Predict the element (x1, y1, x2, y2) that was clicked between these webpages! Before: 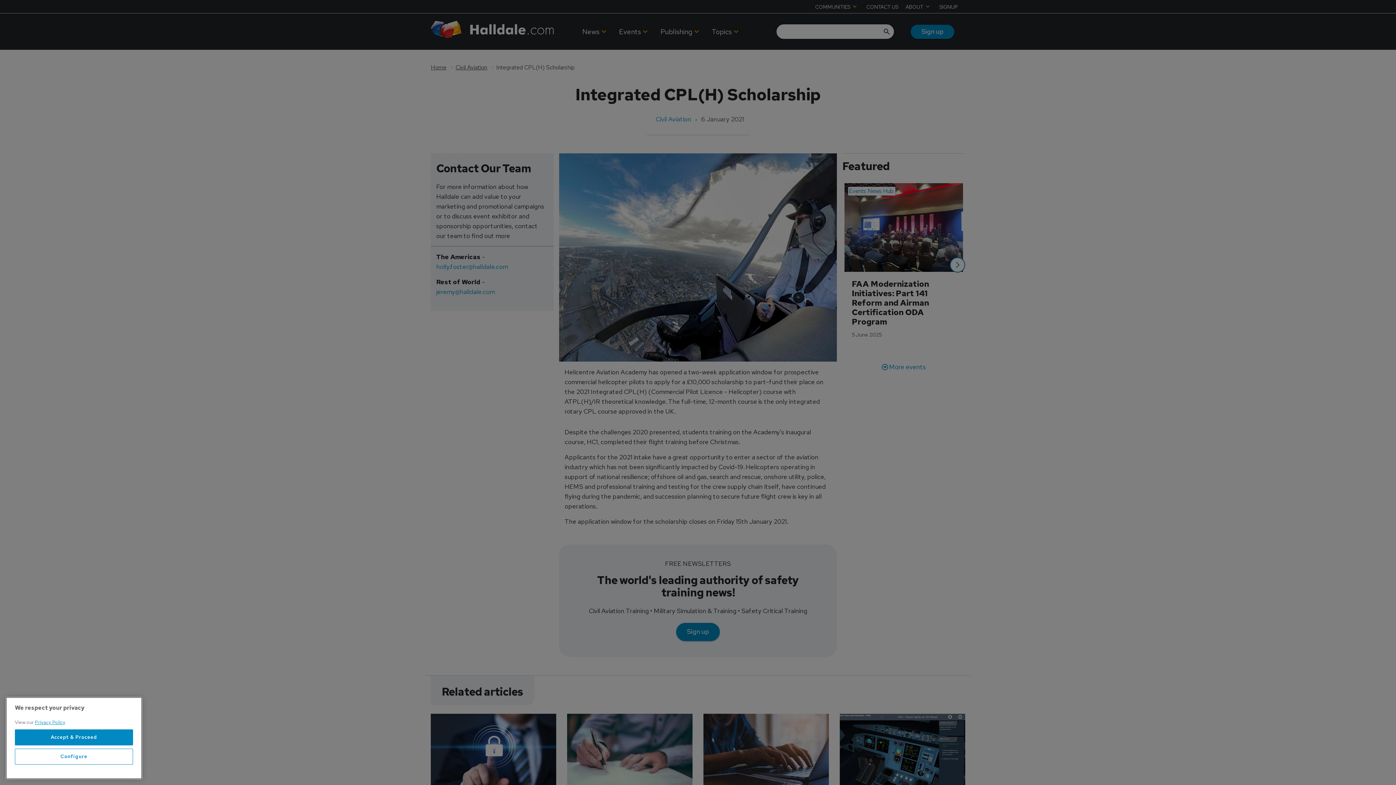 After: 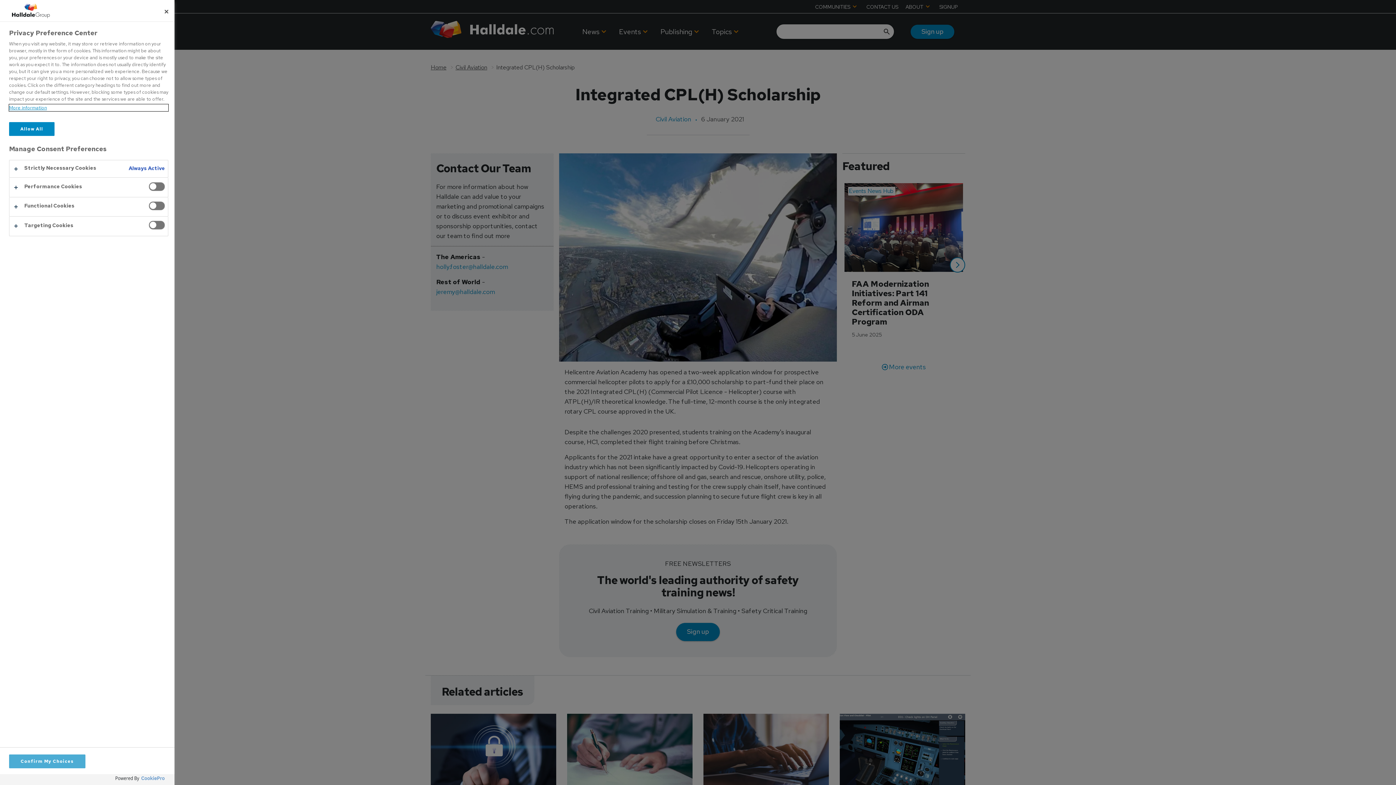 Action: bbox: (14, 765, 133, 781) label: Configure